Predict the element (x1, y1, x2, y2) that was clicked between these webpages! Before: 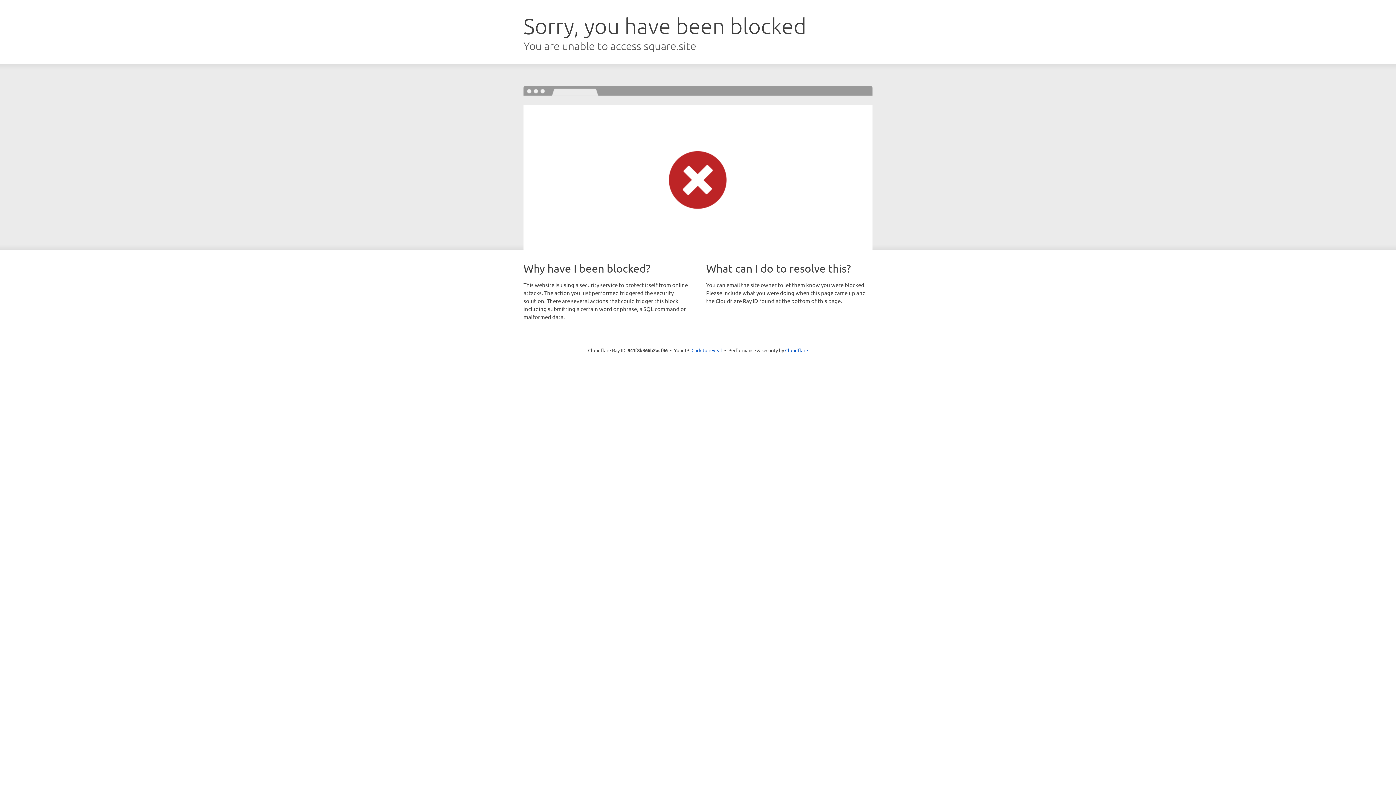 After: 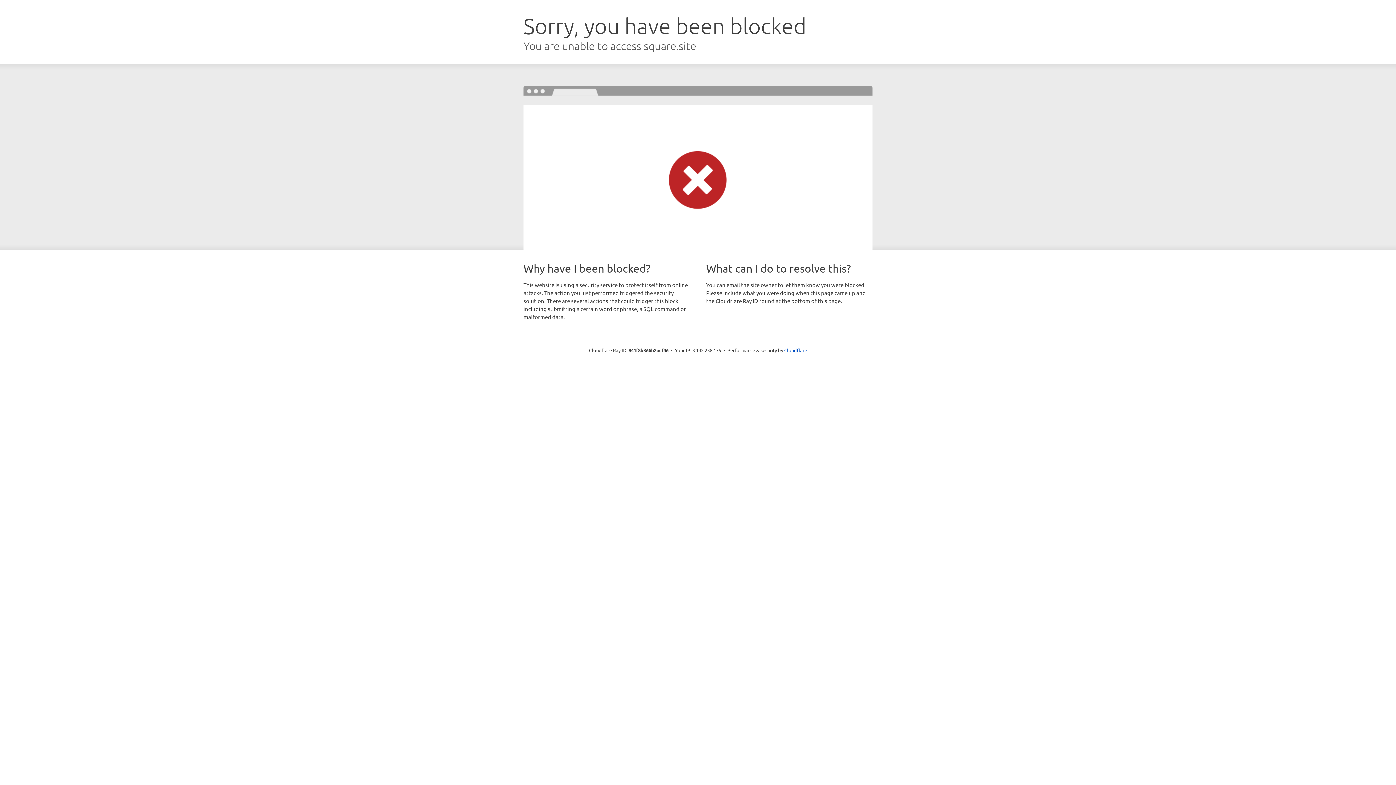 Action: label: Click to reveal bbox: (691, 346, 722, 353)